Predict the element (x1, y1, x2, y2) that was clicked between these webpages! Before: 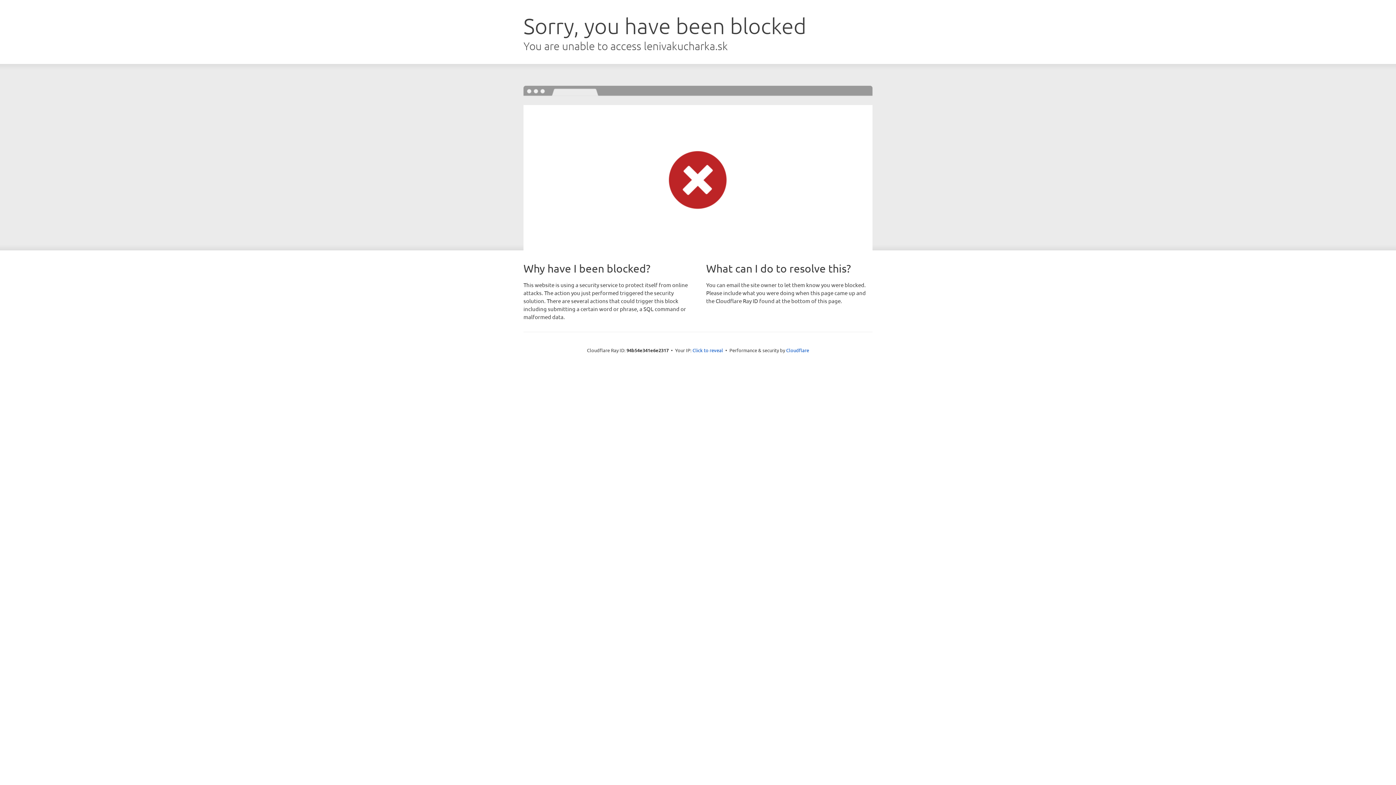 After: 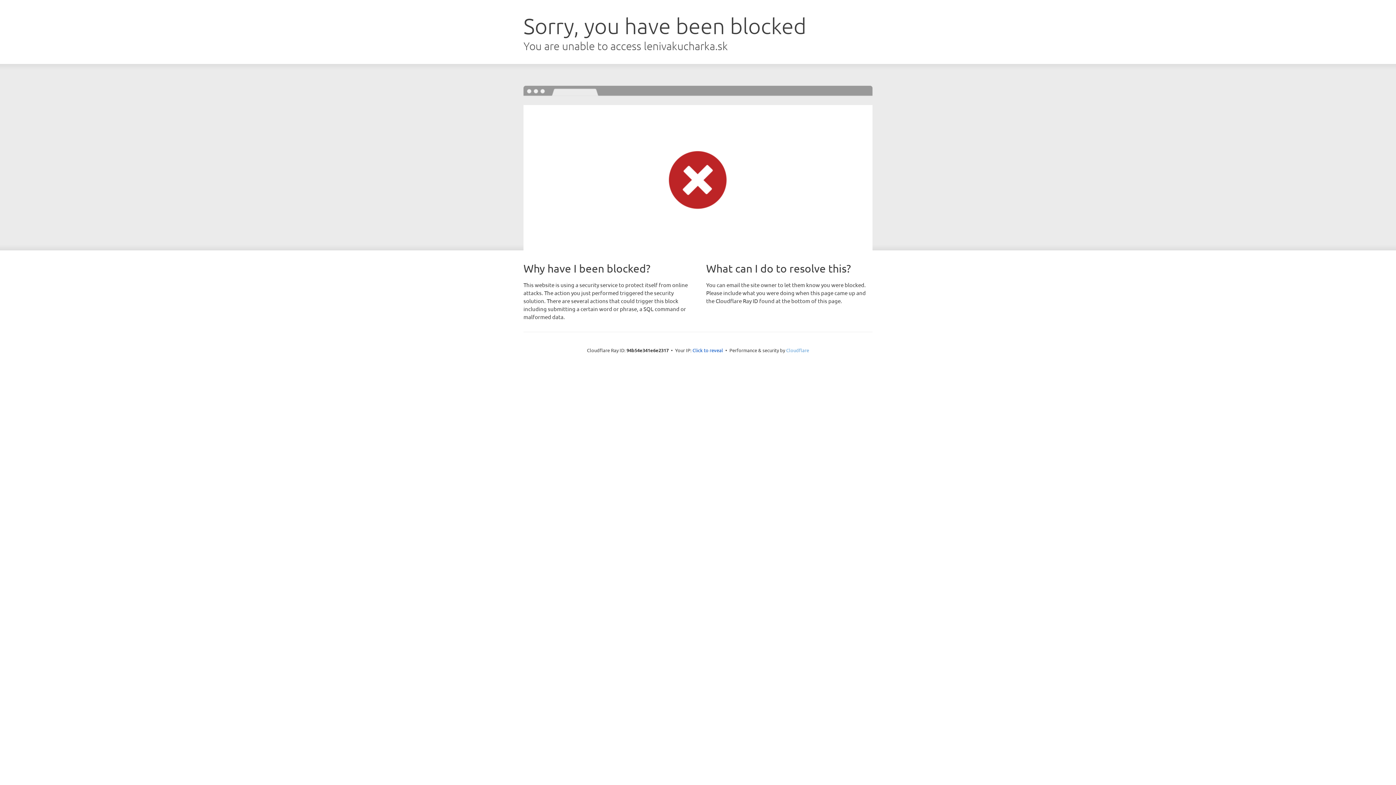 Action: label: Cloudflare bbox: (786, 347, 809, 353)